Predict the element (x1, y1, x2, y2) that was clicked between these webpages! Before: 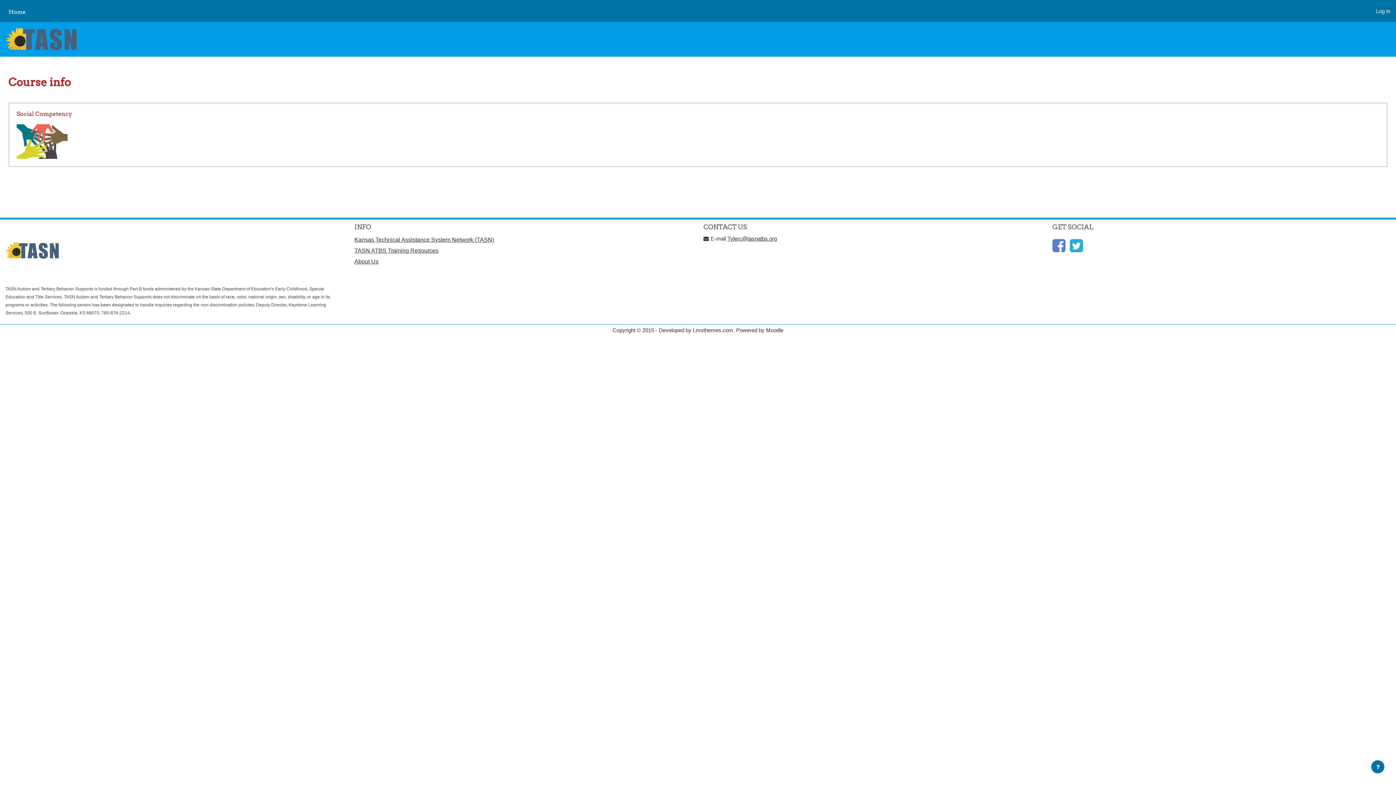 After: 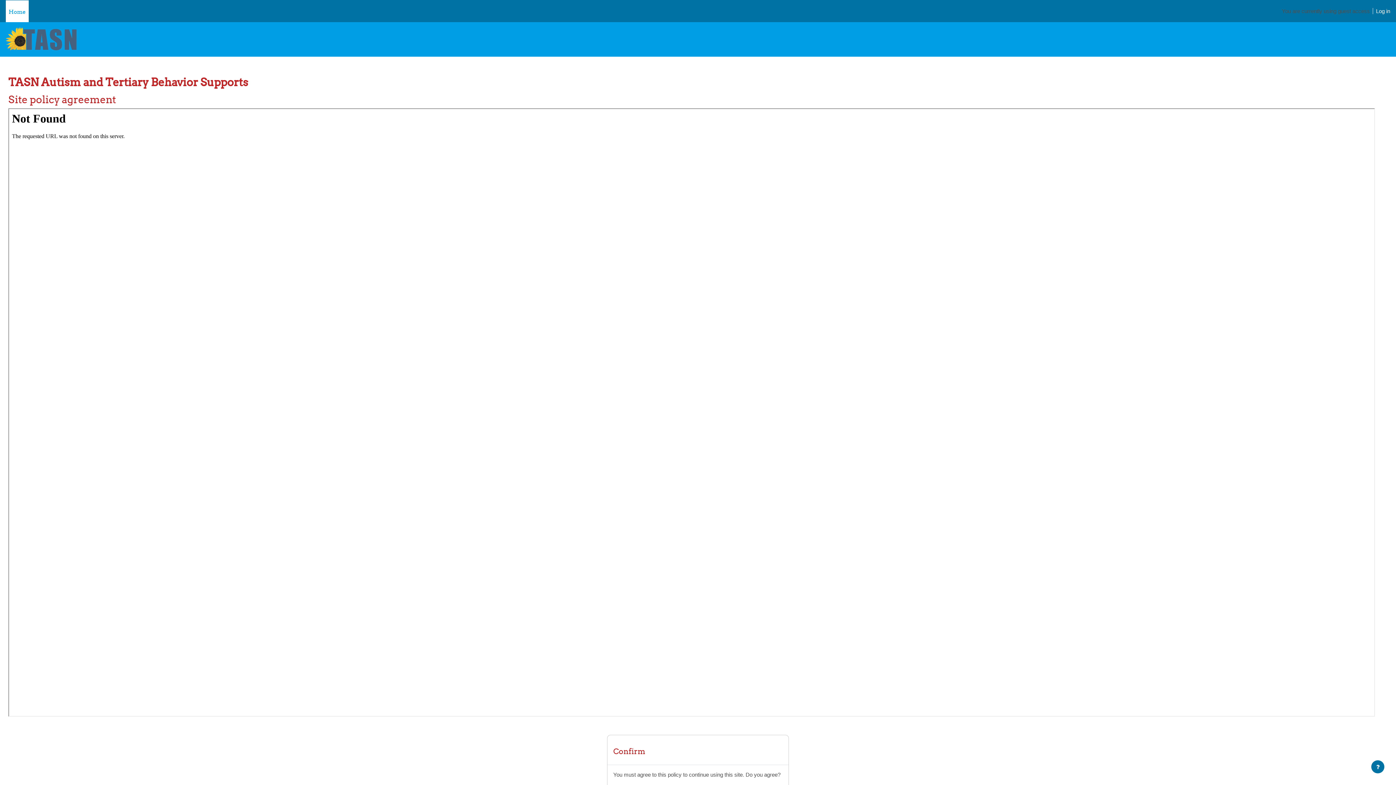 Action: label: Social Competency bbox: (16, 110, 72, 117)